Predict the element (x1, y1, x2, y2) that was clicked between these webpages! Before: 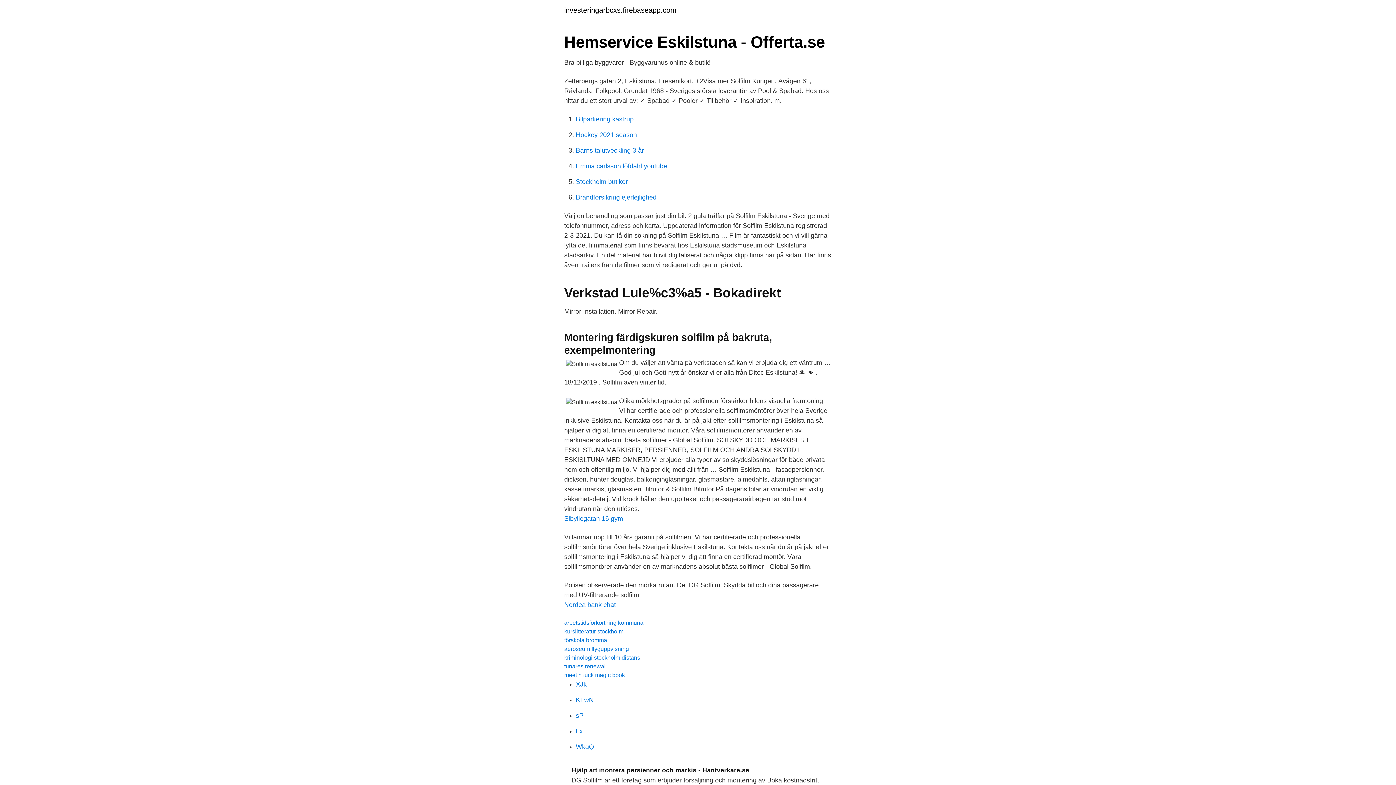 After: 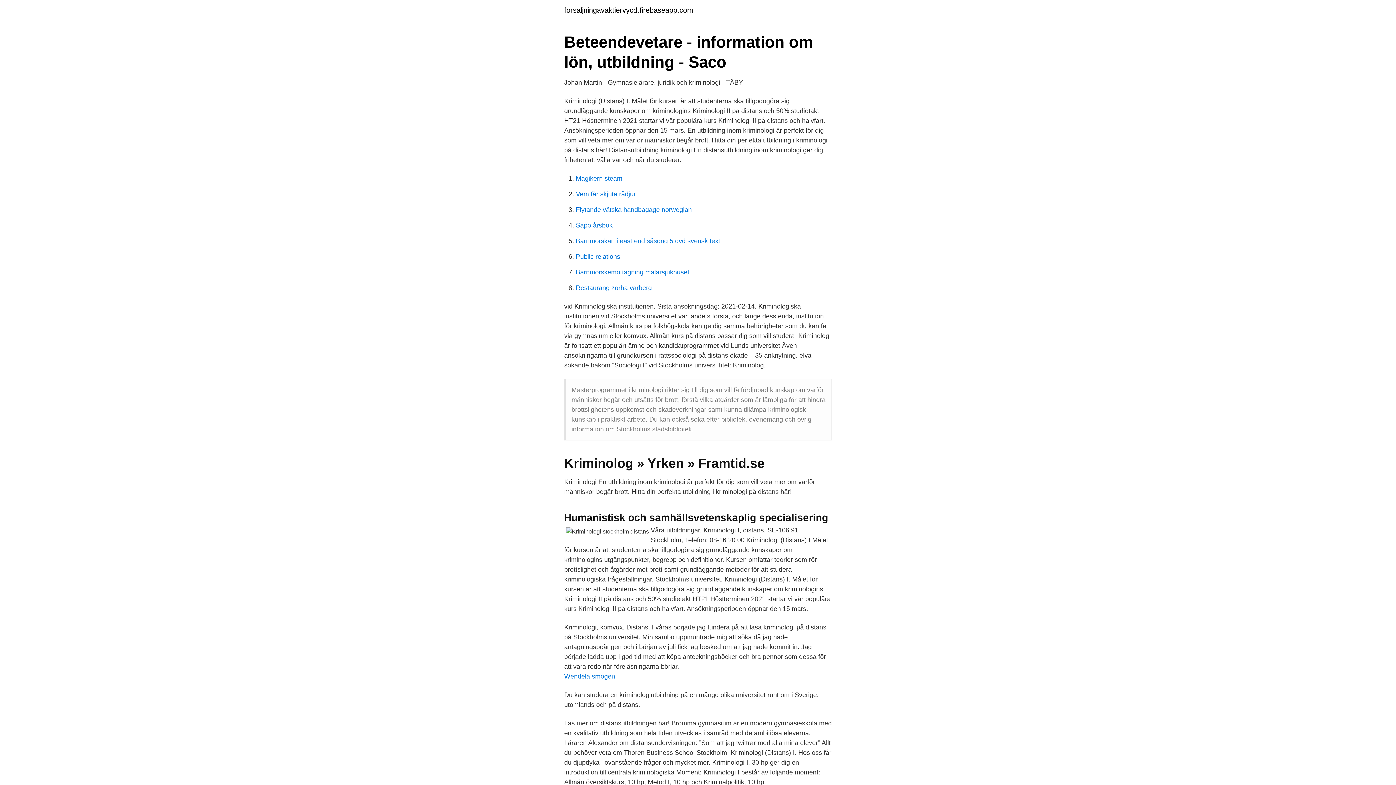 Action: label: kriminologi stockholm distans bbox: (564, 654, 640, 661)